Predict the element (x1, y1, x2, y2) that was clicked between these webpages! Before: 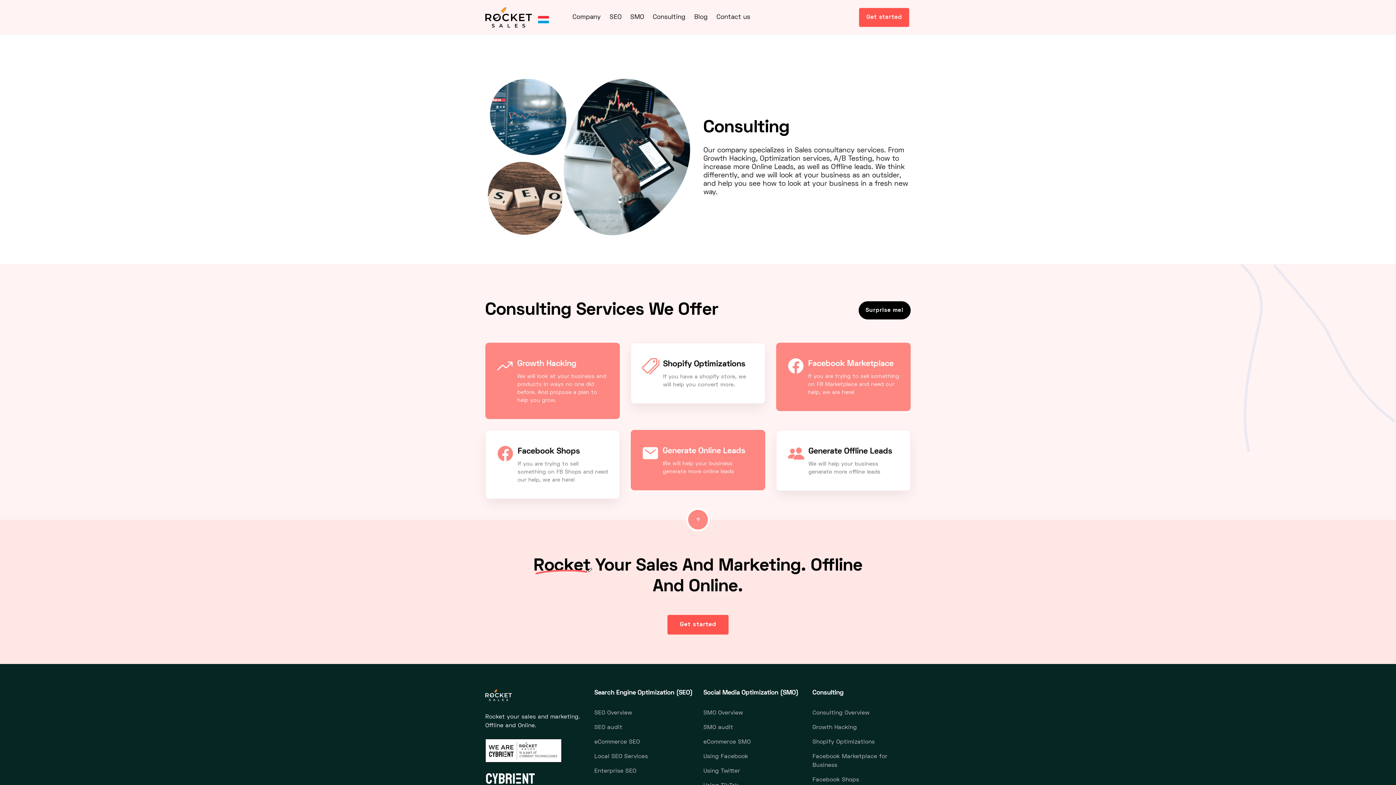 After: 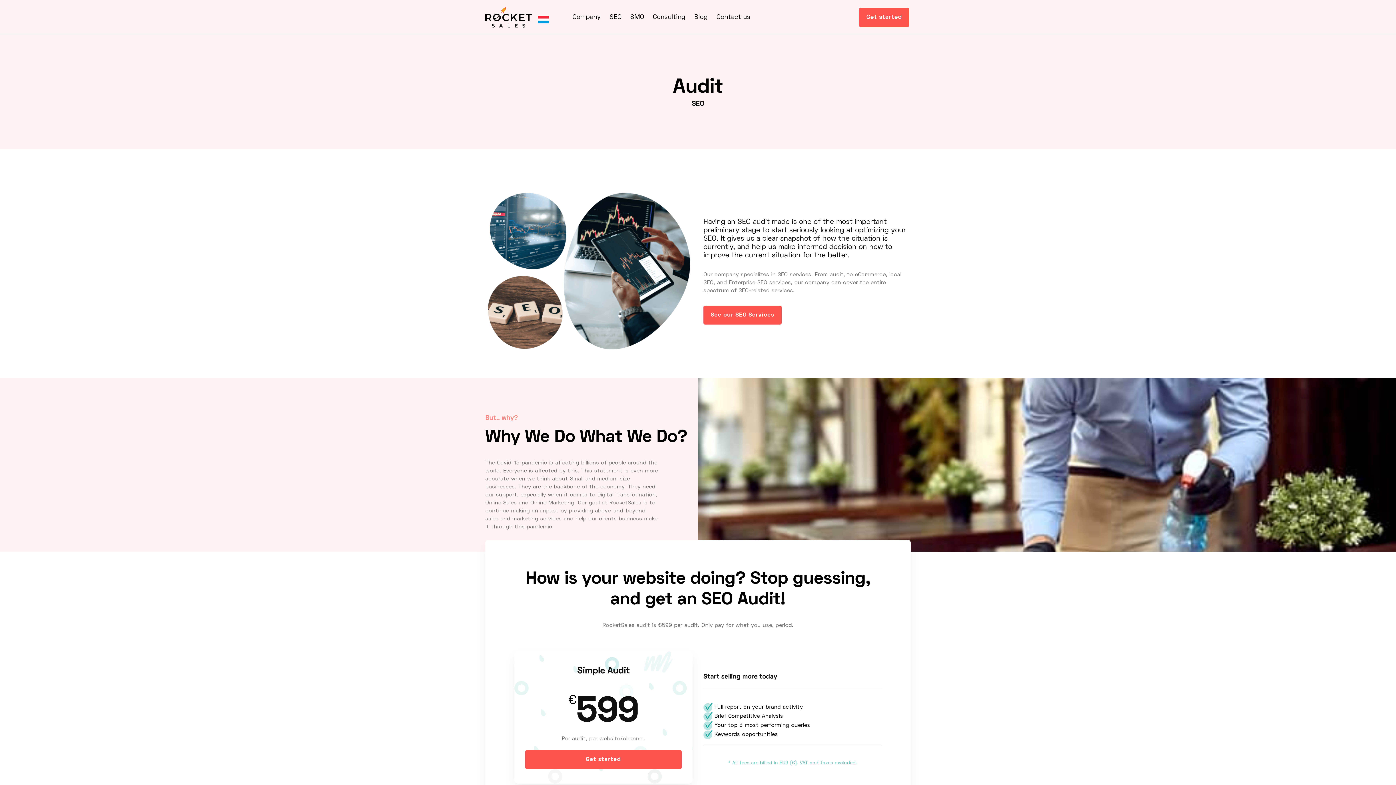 Action: bbox: (594, 725, 622, 730) label: SEO audit